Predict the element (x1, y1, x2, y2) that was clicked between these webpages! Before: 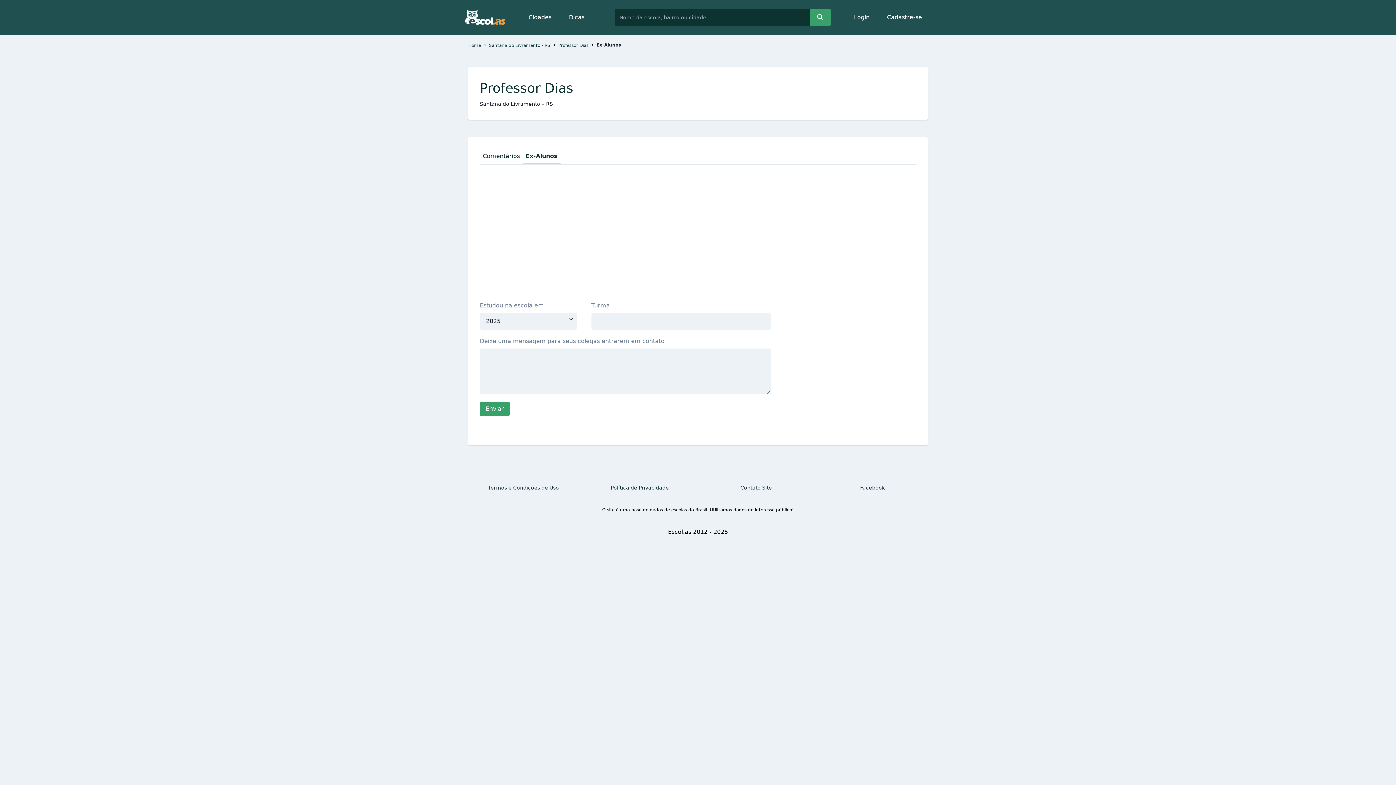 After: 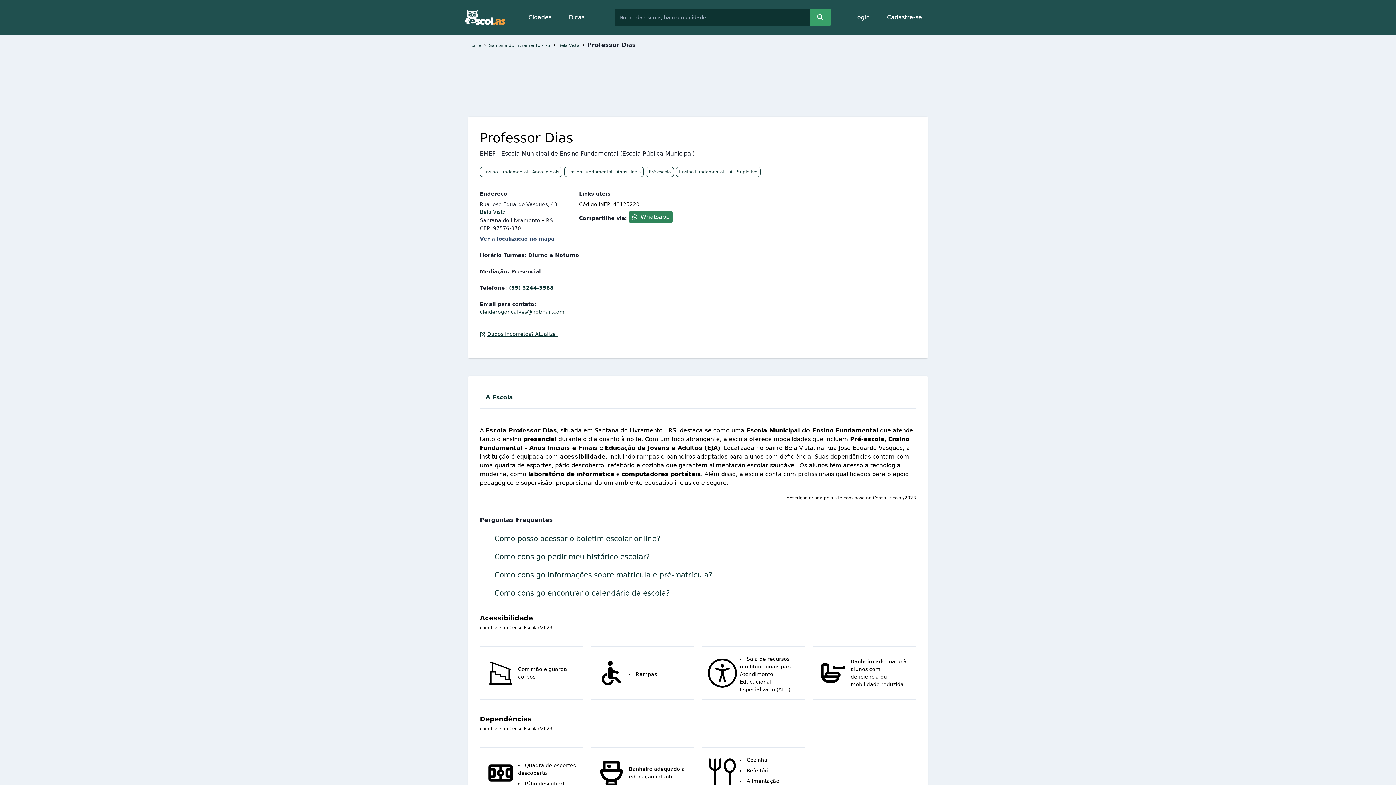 Action: label: Professor Dias bbox: (558, 42, 588, 48)